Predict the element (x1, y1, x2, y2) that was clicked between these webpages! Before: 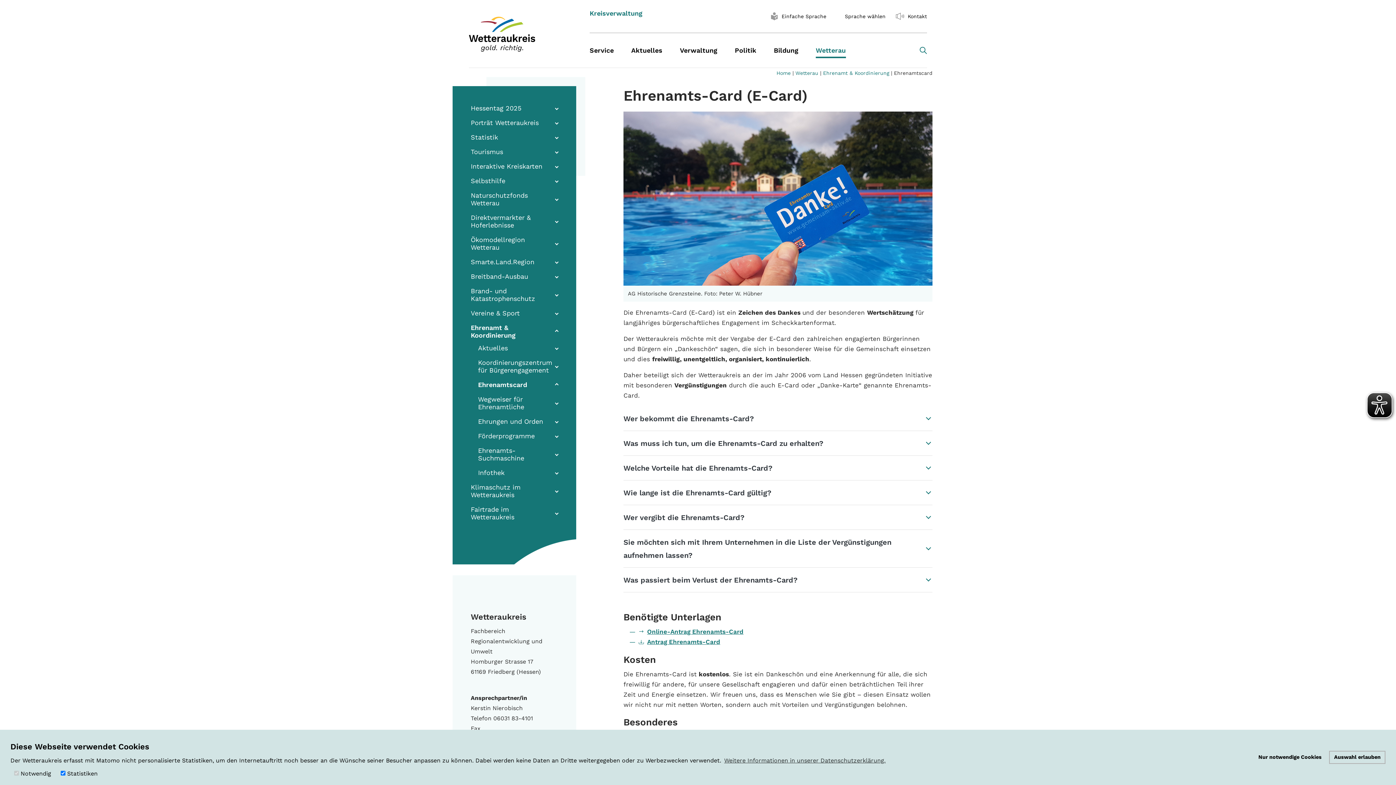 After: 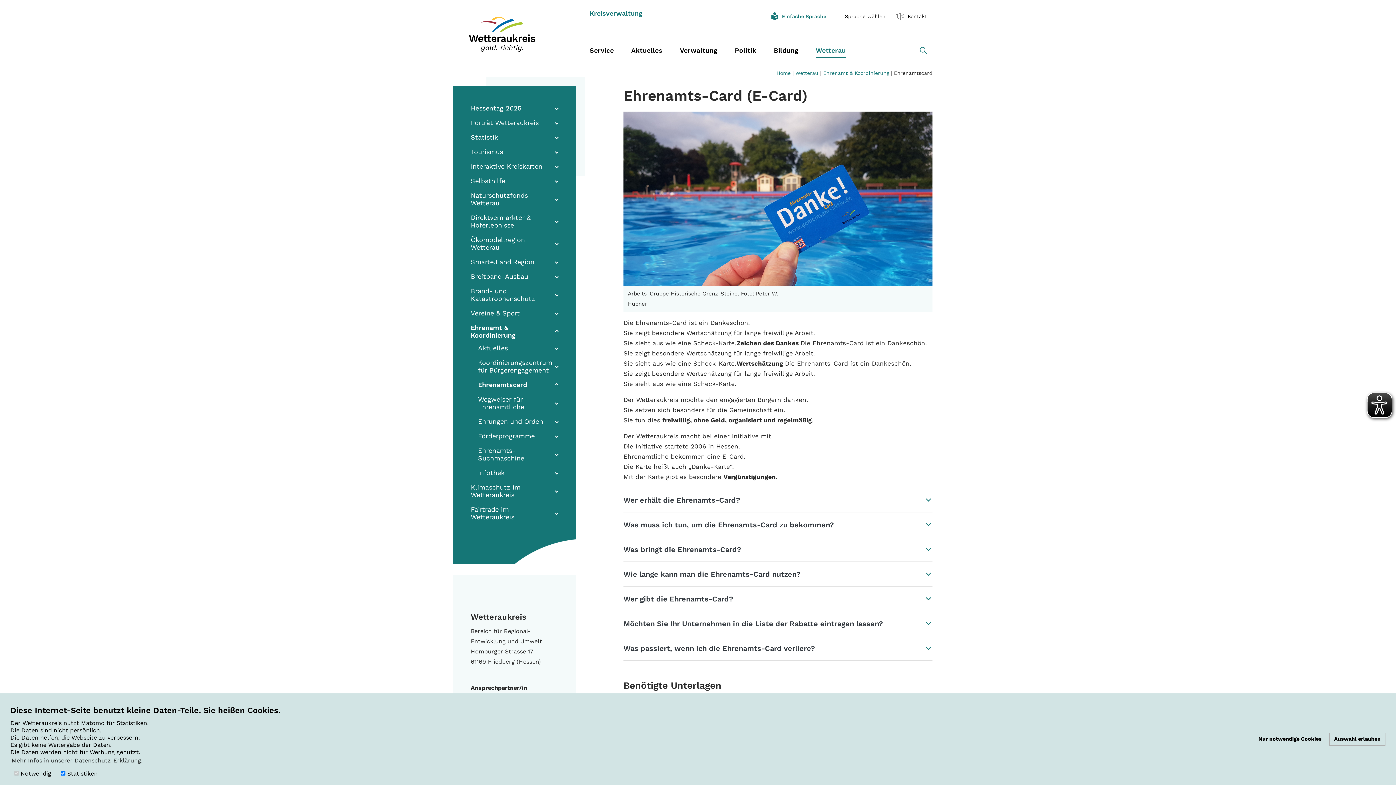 Action: bbox: (769, 12, 826, 20) label: Einfache Sprache